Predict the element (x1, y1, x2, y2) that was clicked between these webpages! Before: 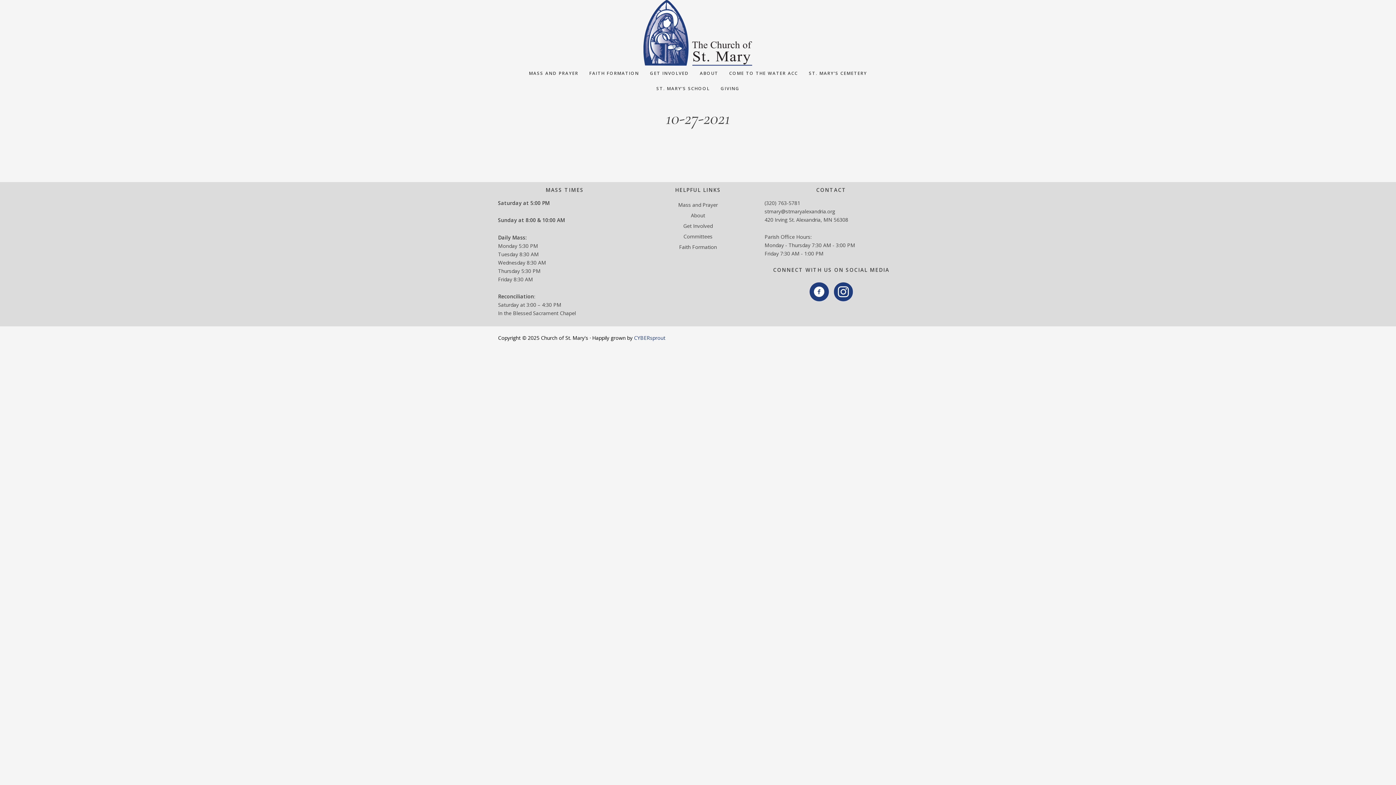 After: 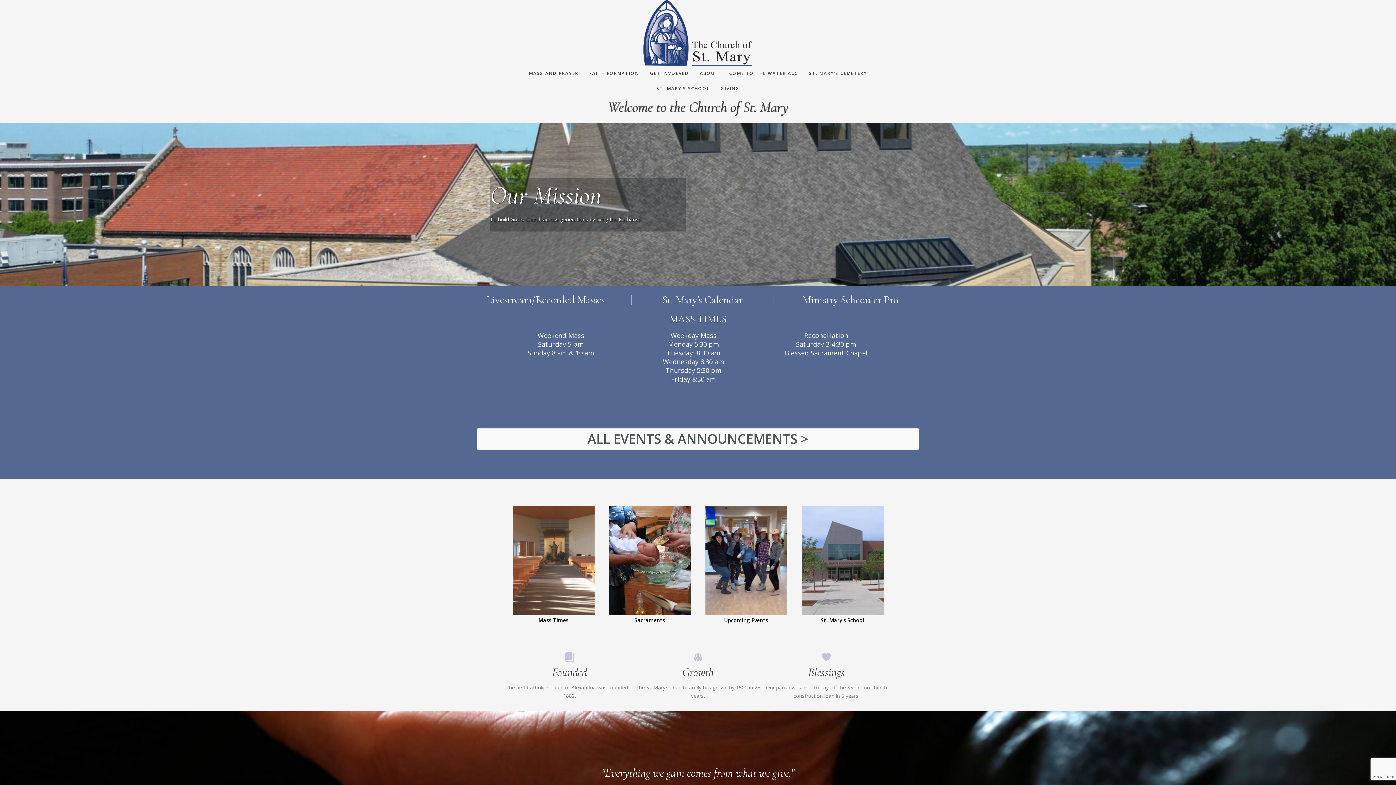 Action: bbox: (643, 28, 752, 35)